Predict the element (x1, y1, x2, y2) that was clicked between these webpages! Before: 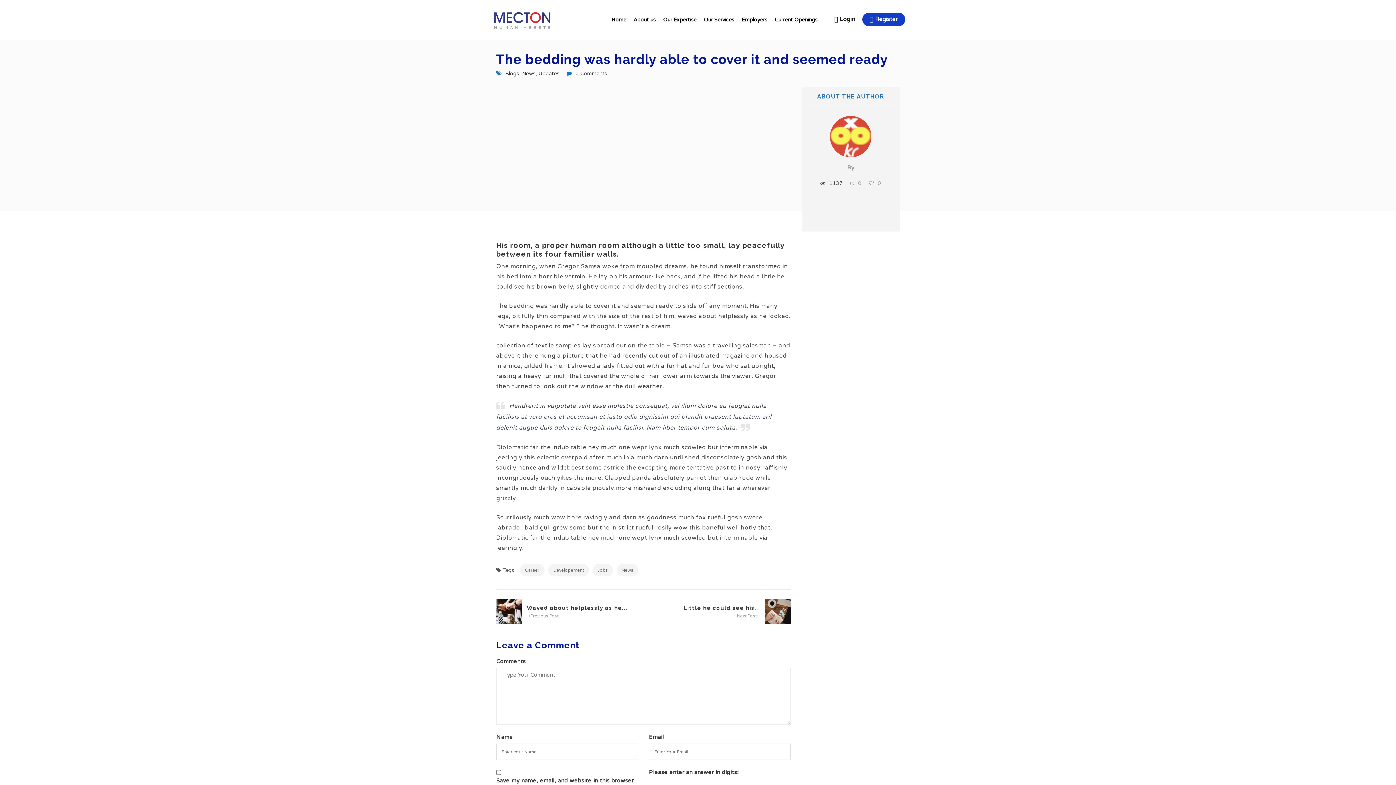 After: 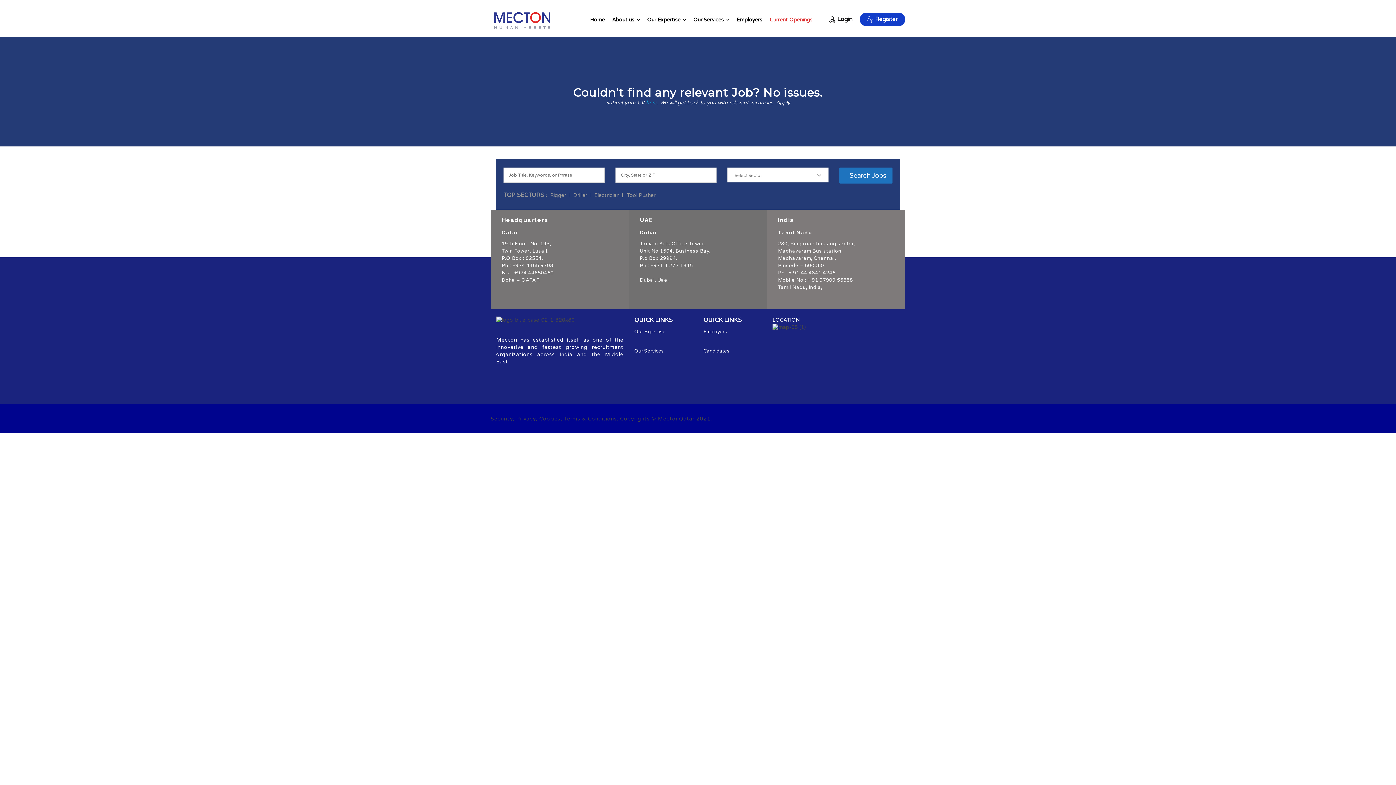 Action: bbox: (774, 3, 817, 36) label: Current Openings